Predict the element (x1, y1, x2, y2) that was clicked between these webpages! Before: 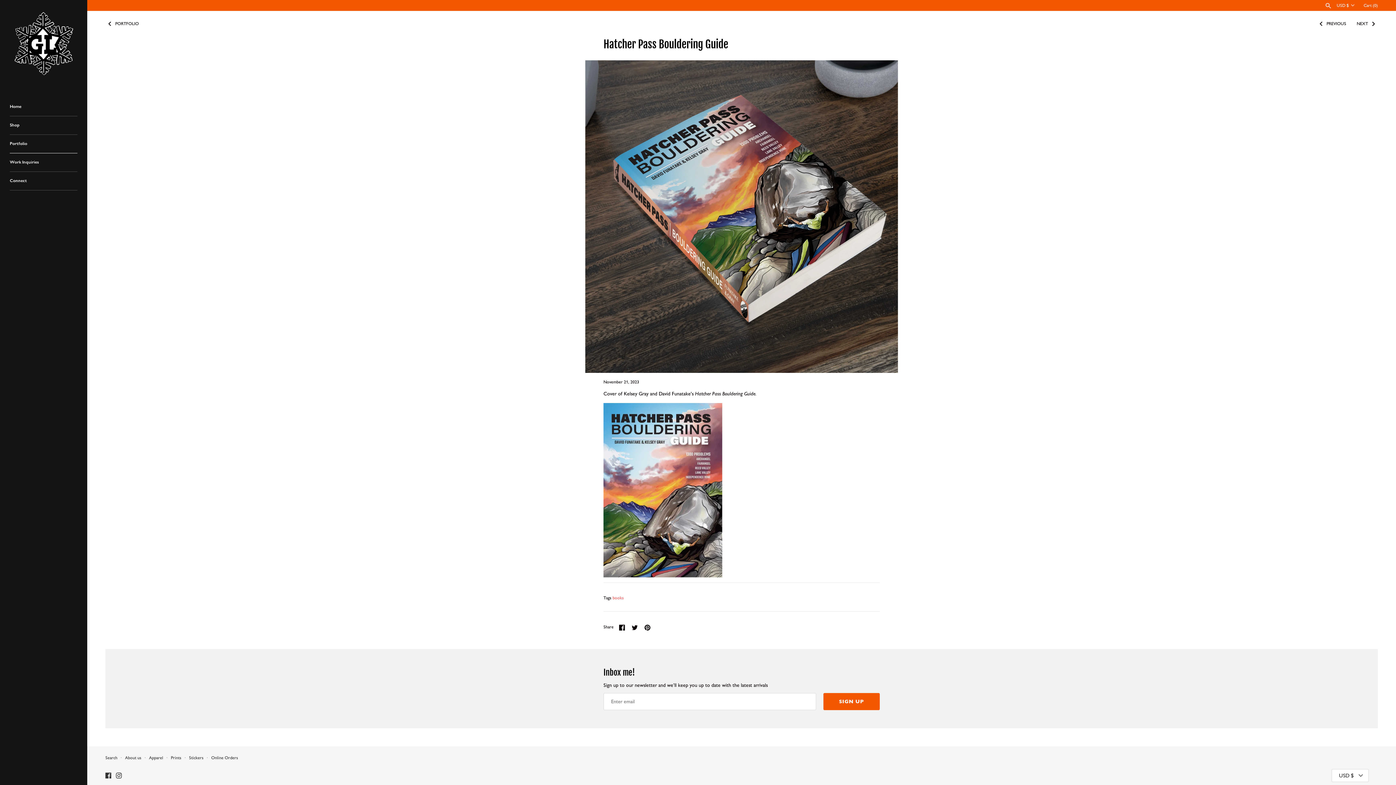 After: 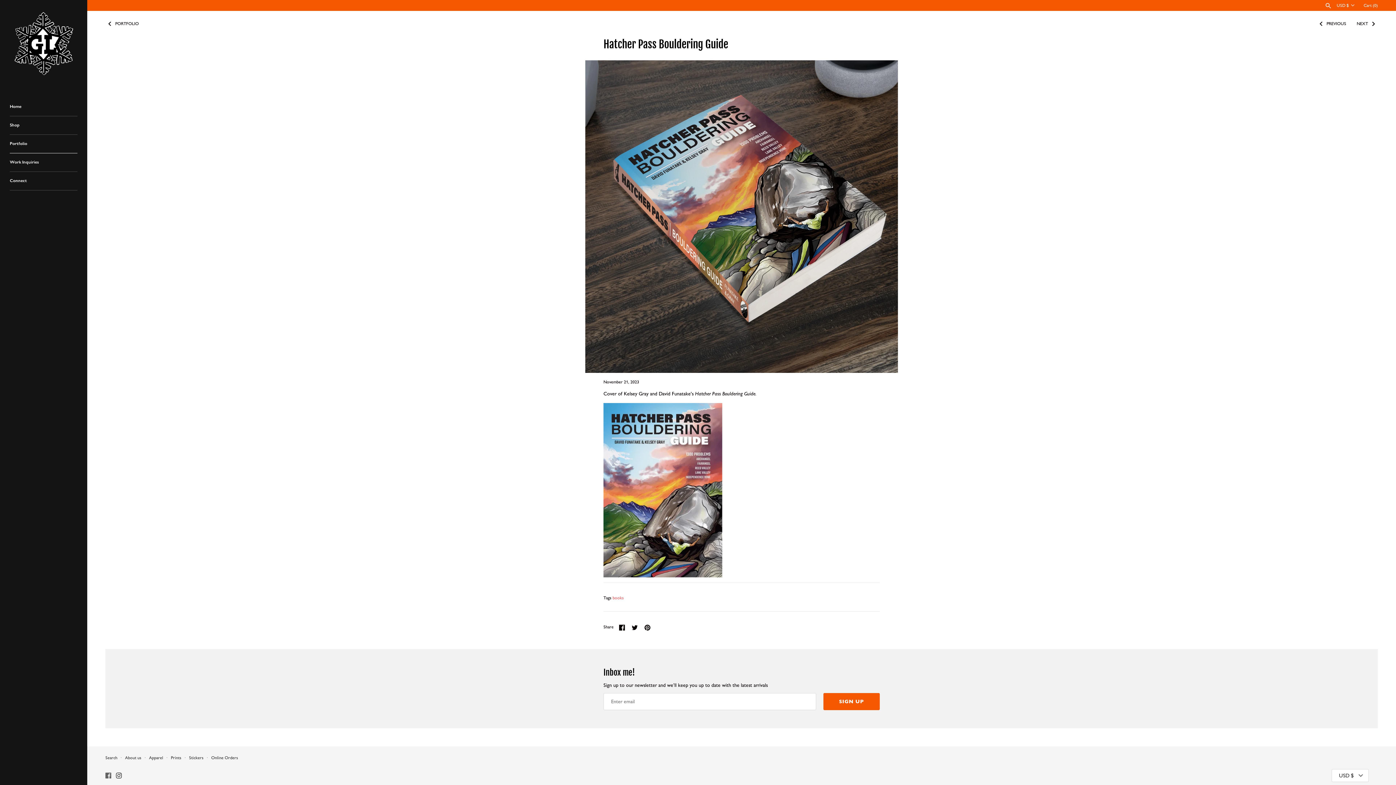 Action: bbox: (105, 772, 111, 779) label: Facebook